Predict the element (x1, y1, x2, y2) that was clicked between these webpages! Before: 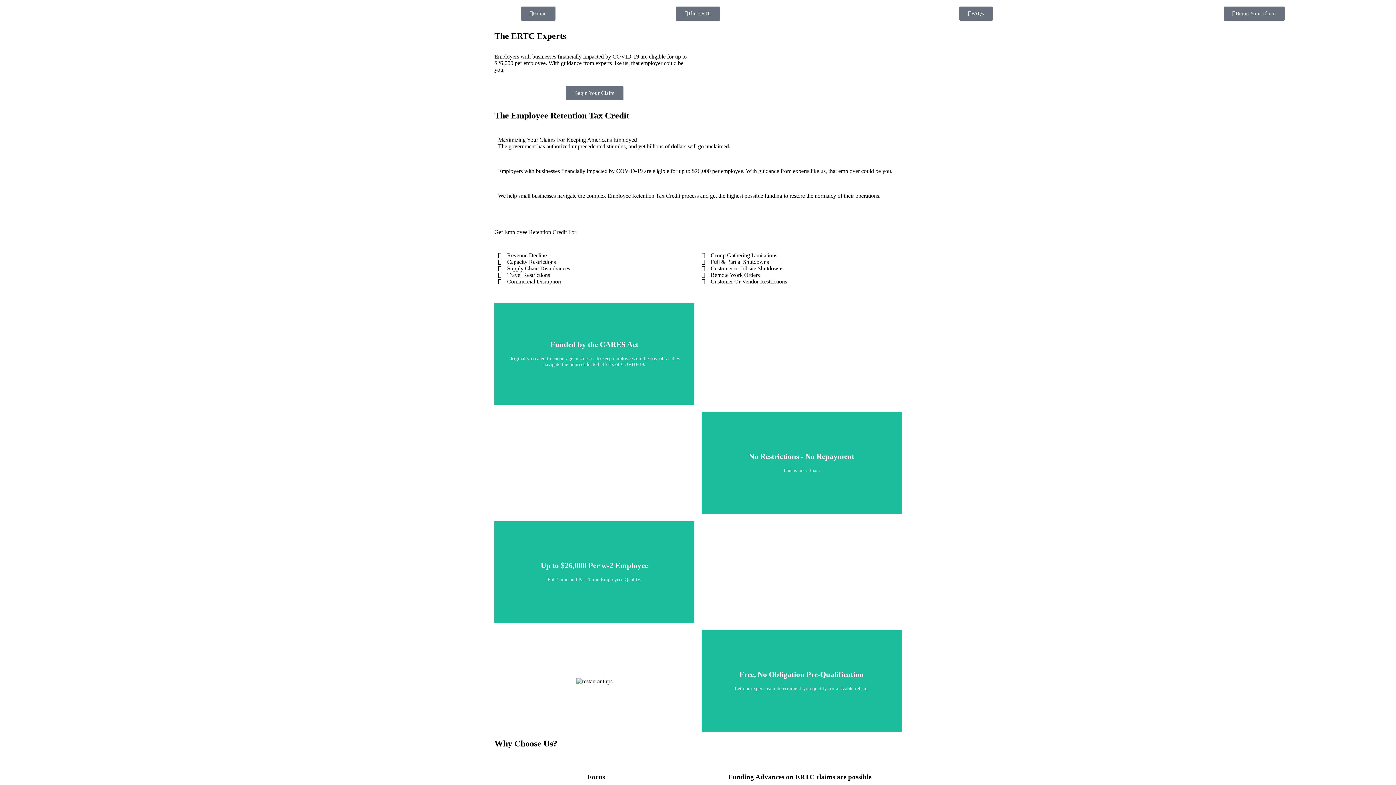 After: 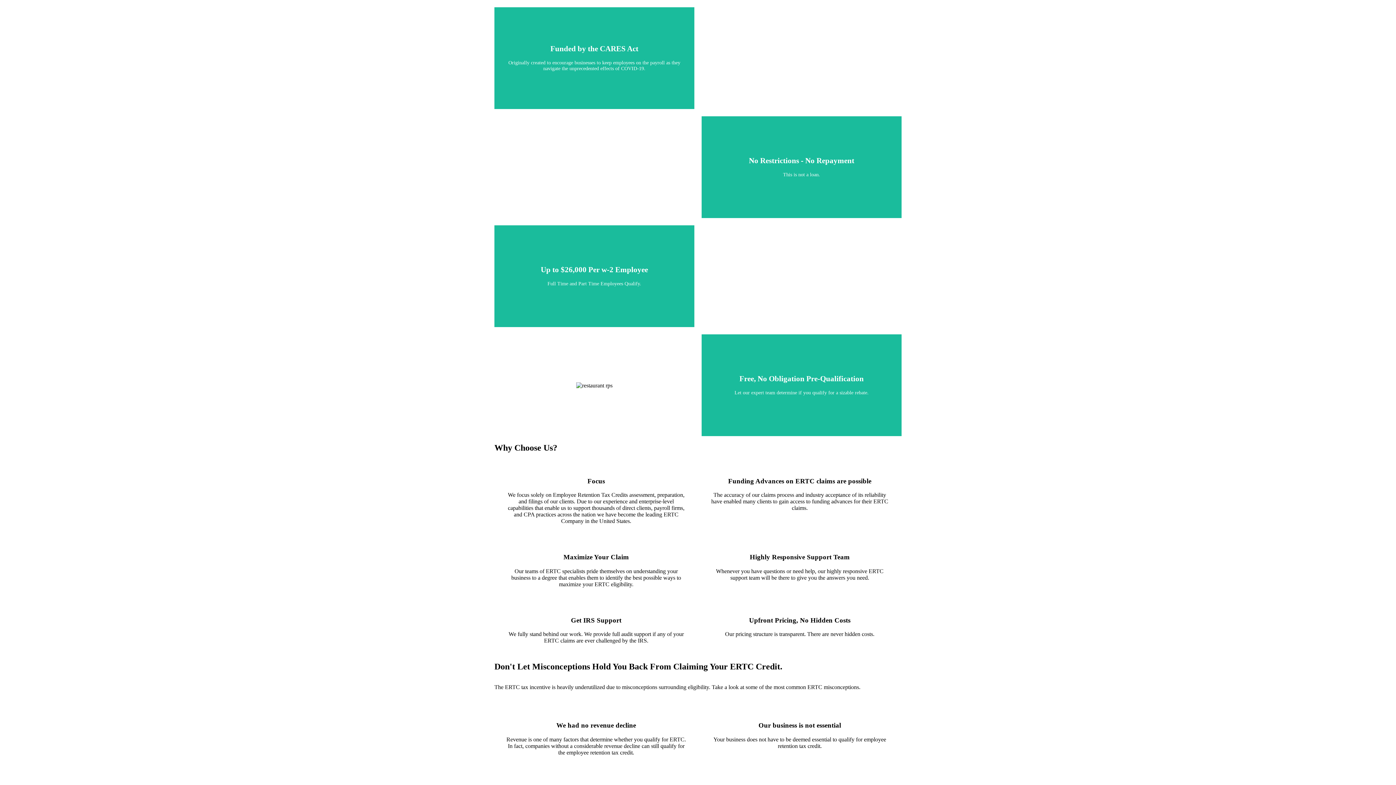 Action: label: The ERTC bbox: (675, 6, 720, 20)